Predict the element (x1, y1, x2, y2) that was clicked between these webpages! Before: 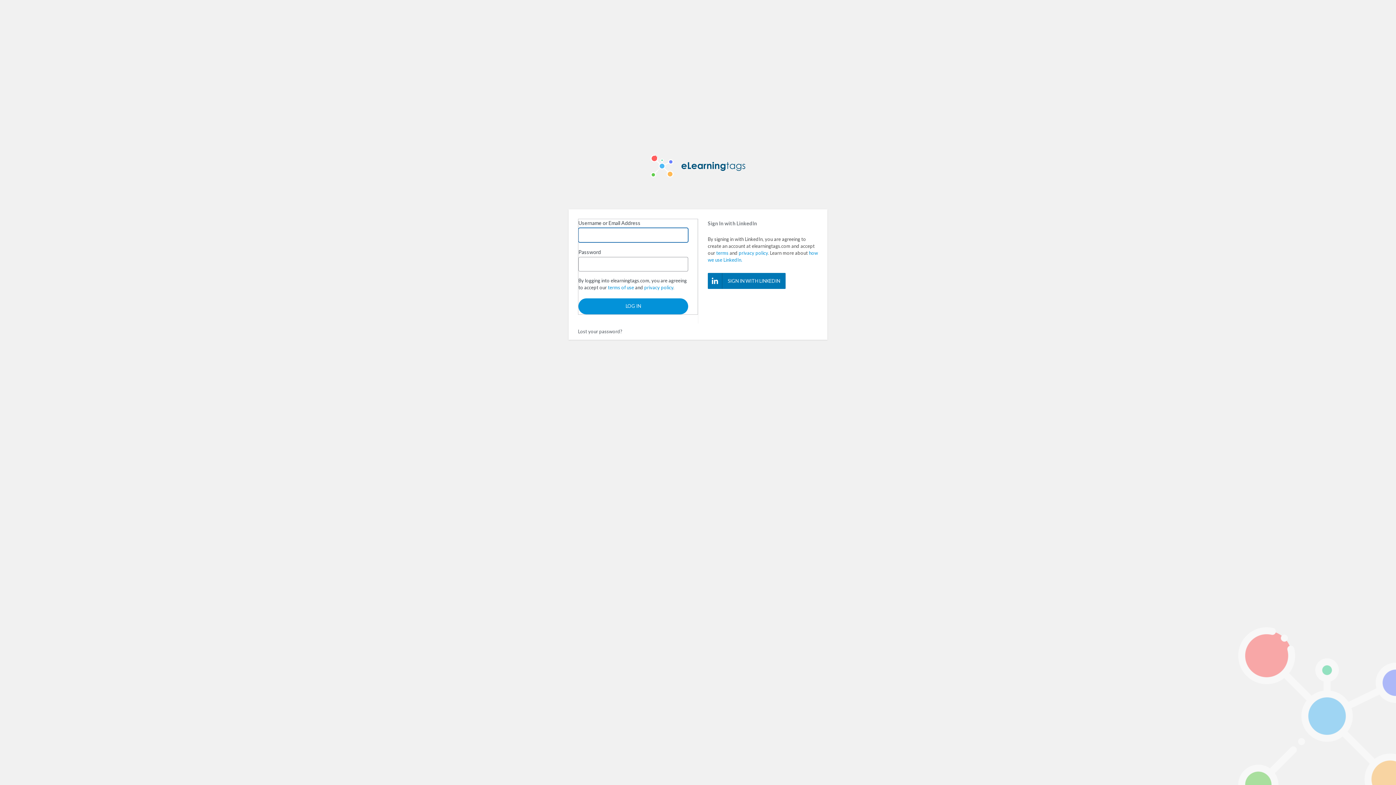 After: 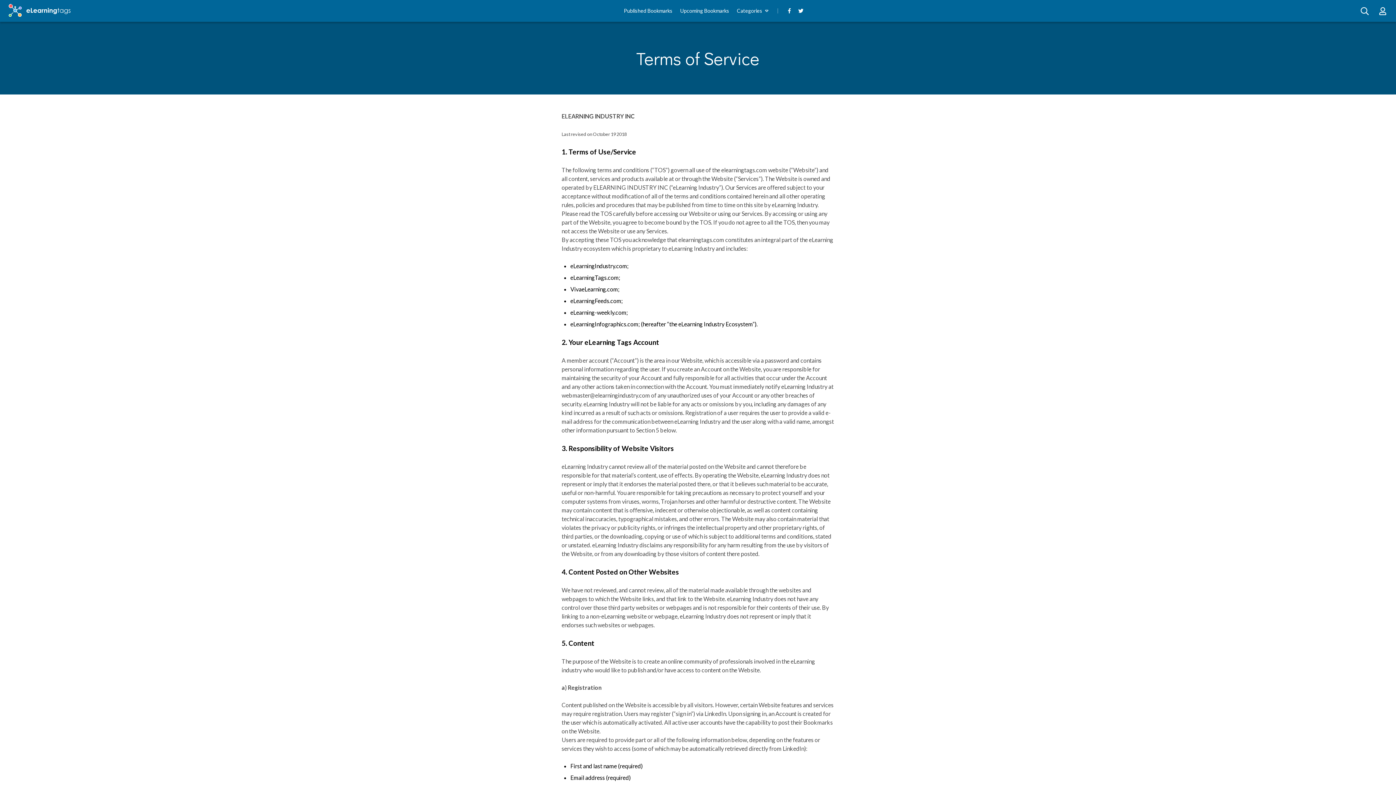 Action: bbox: (716, 250, 728, 256) label: terms